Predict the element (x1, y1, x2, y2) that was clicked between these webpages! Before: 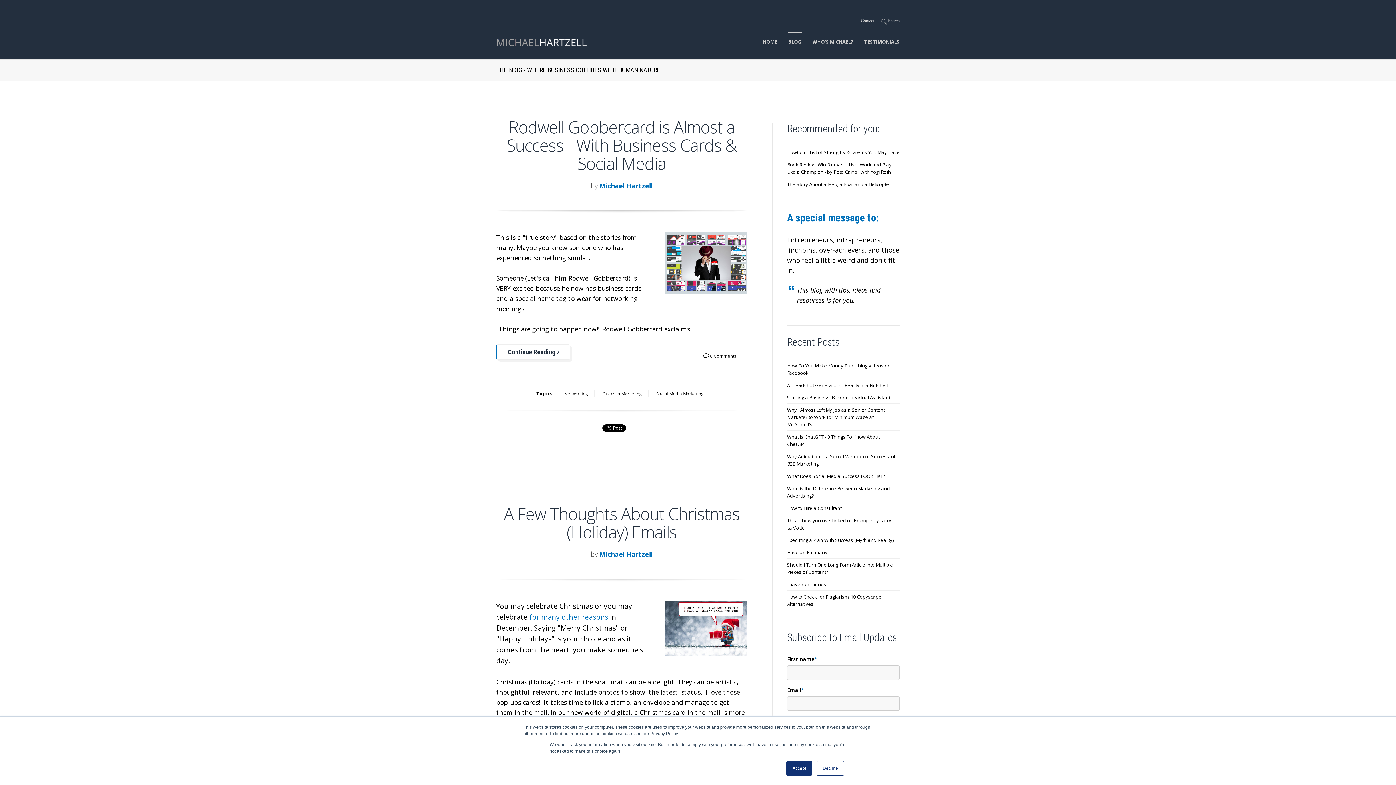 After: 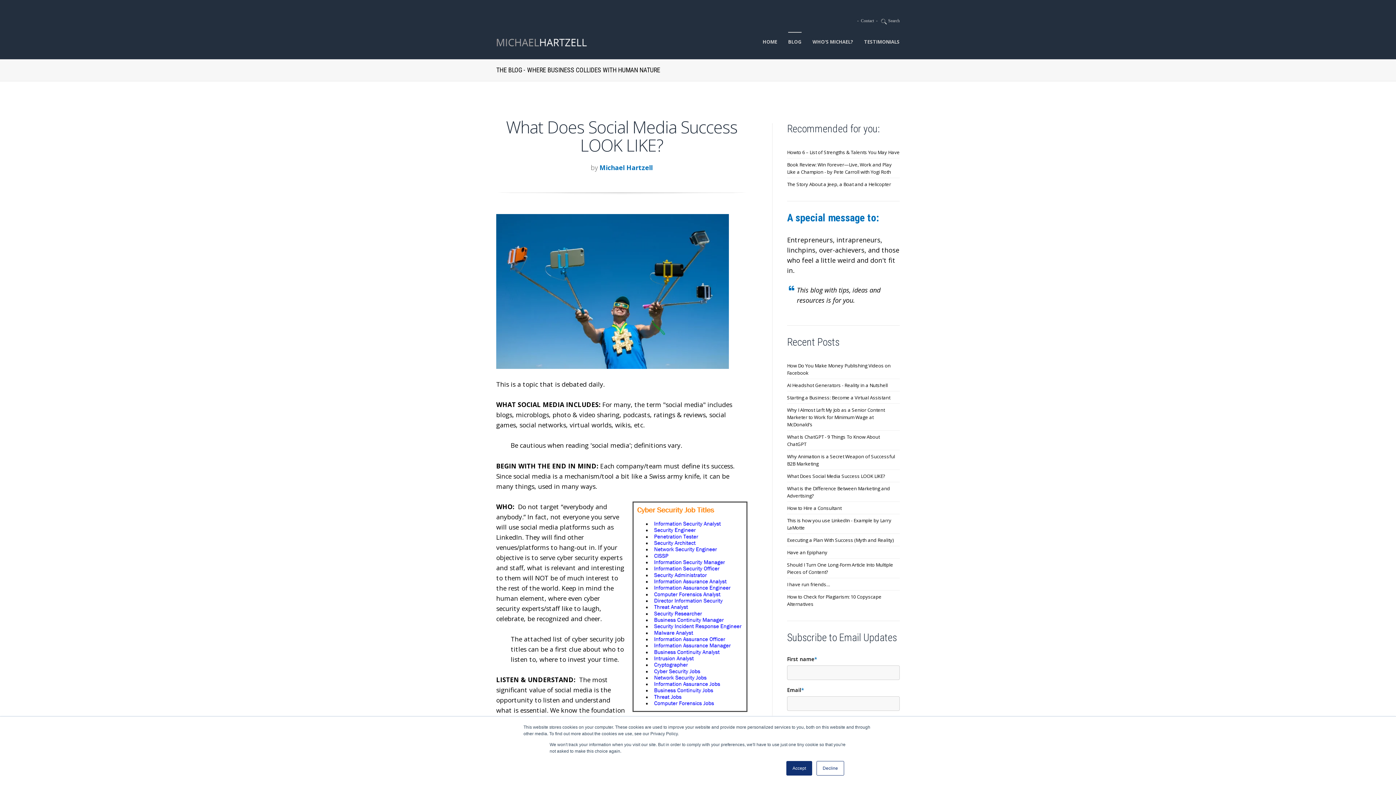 Action: bbox: (787, 470, 899, 482) label: What Does Social Media Success LOOK LIKE?